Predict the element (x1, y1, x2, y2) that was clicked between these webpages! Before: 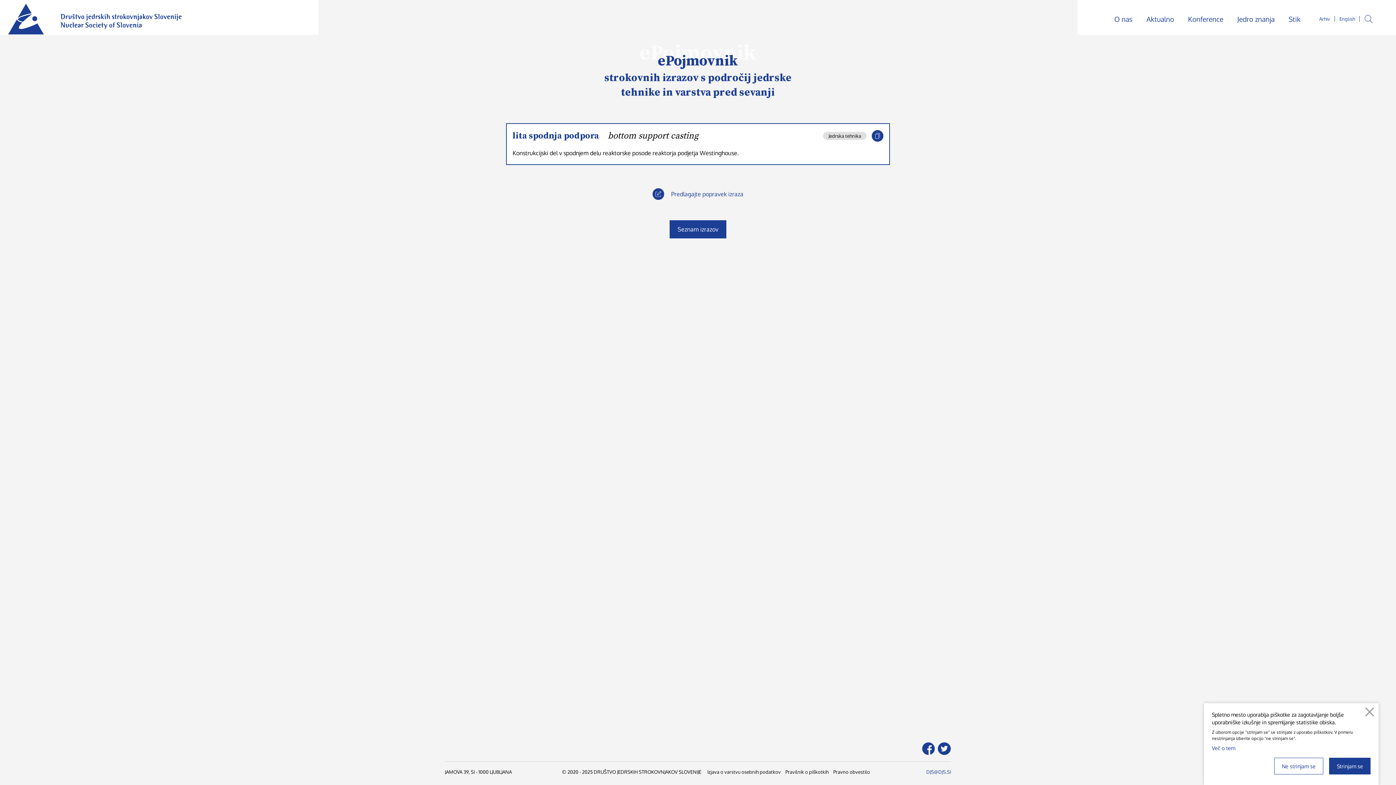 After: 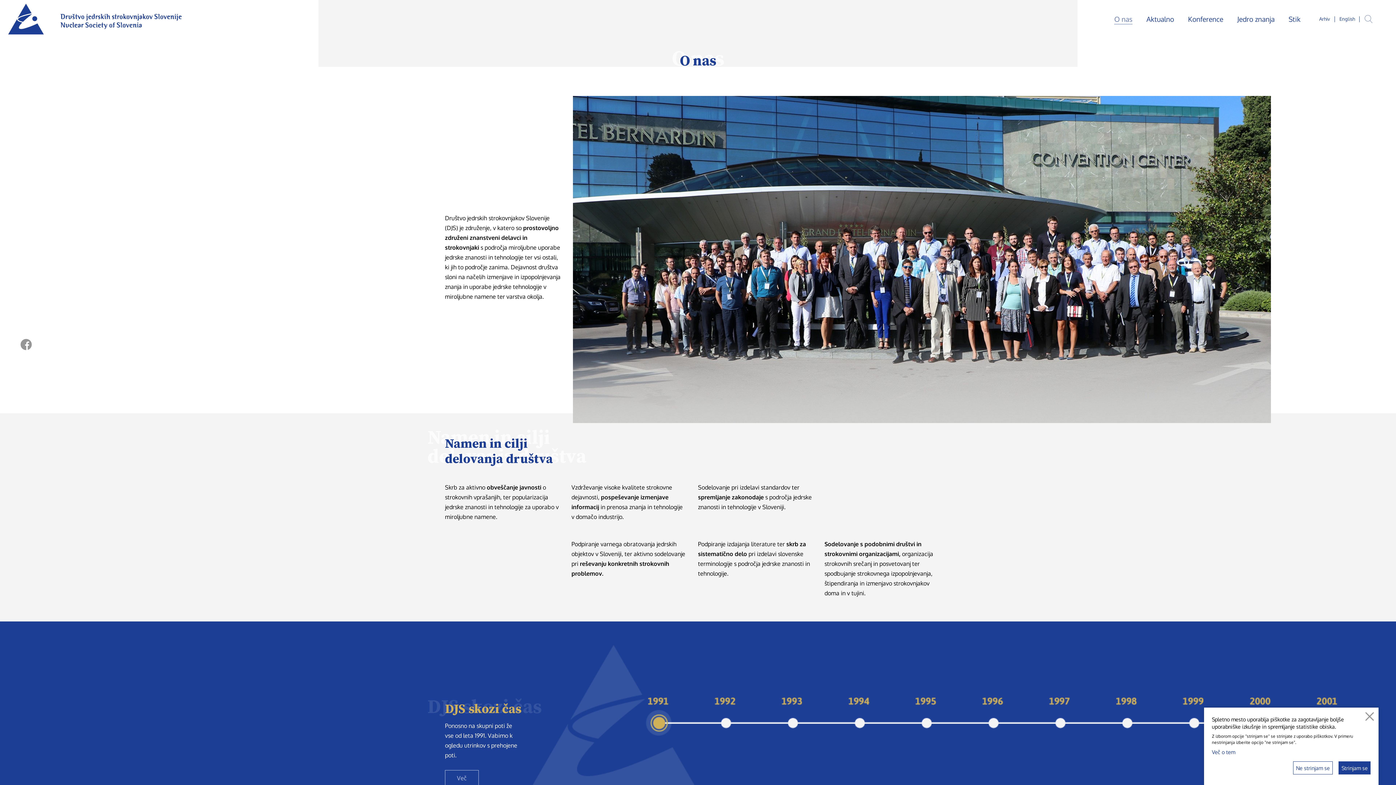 Action: bbox: (1114, 14, 1132, 24) label: O nas